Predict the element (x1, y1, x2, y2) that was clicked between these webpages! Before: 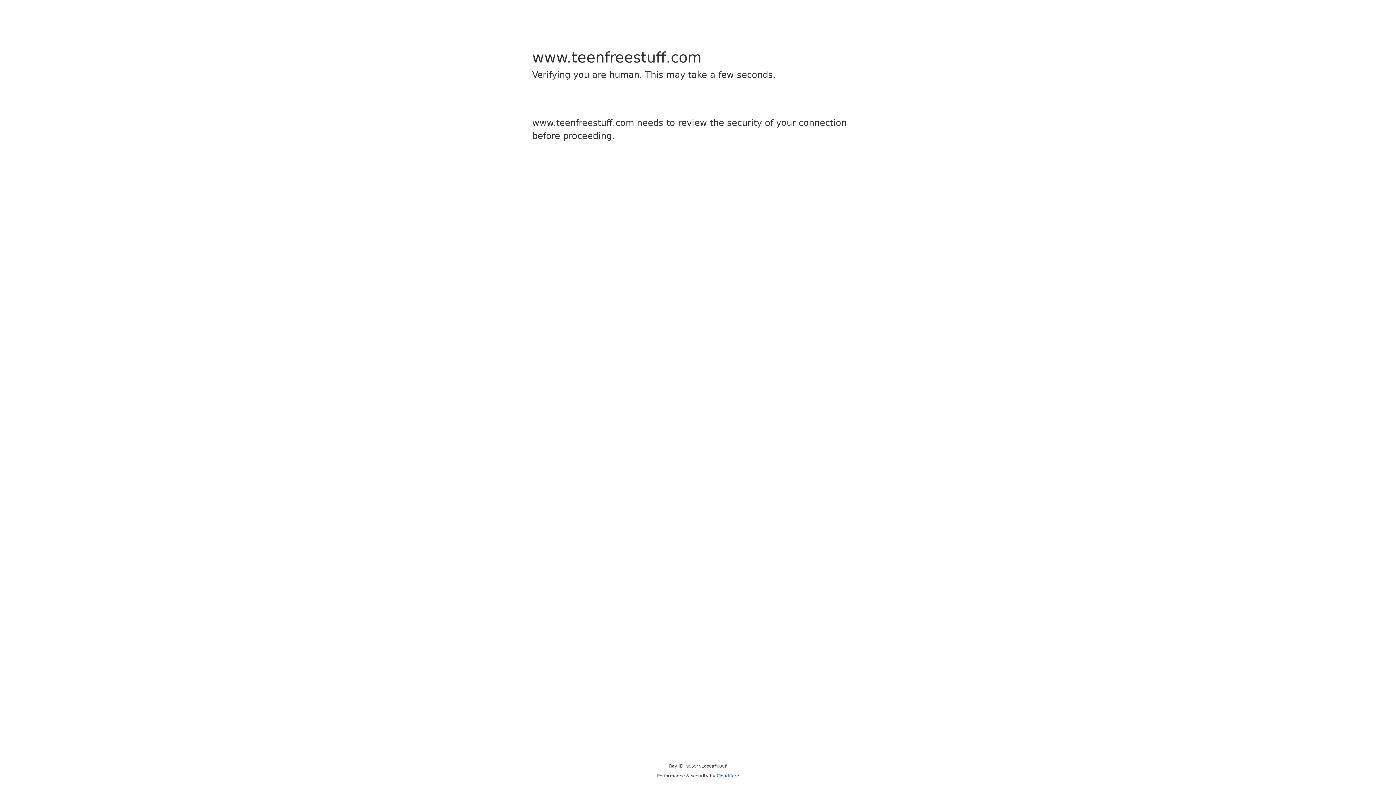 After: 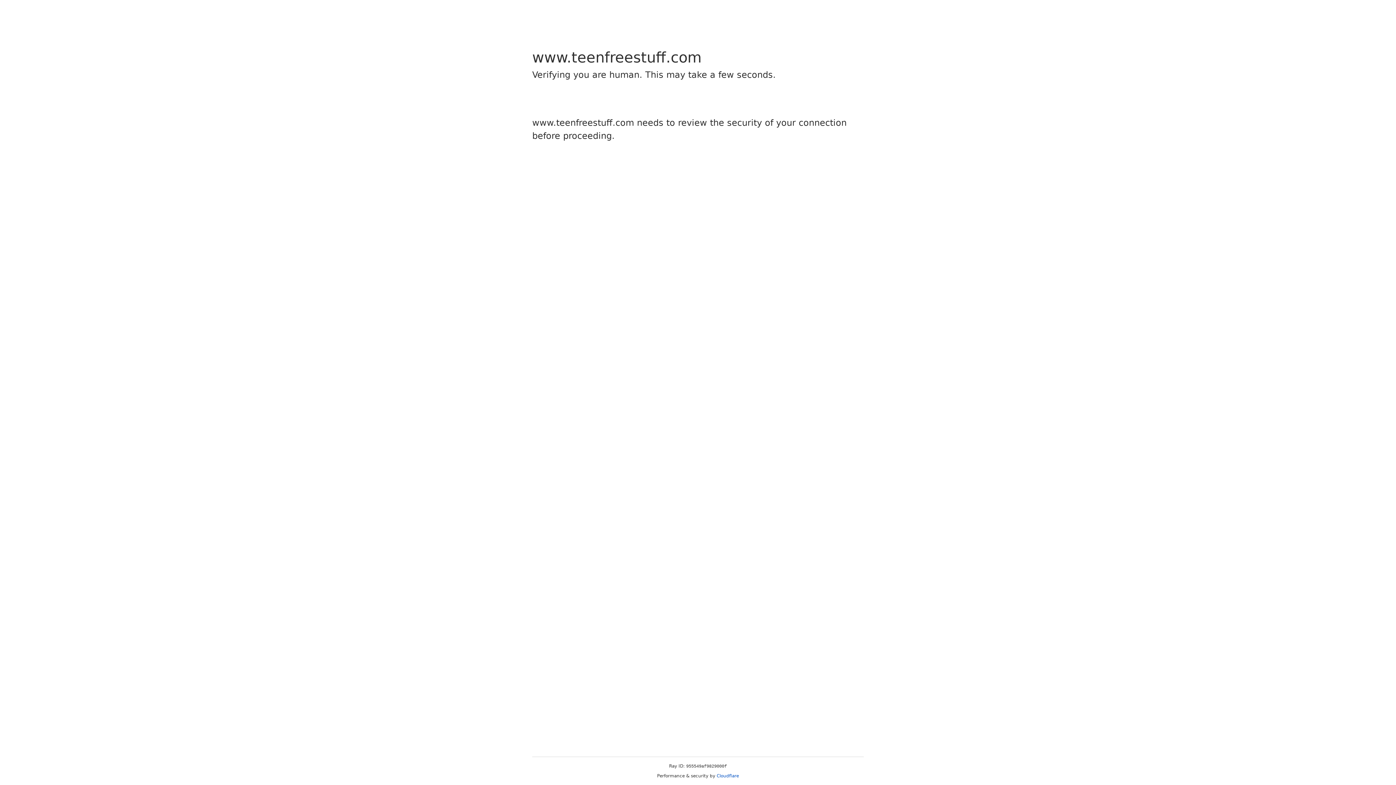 Action: bbox: (716, 773, 739, 778) label: Cloudflare